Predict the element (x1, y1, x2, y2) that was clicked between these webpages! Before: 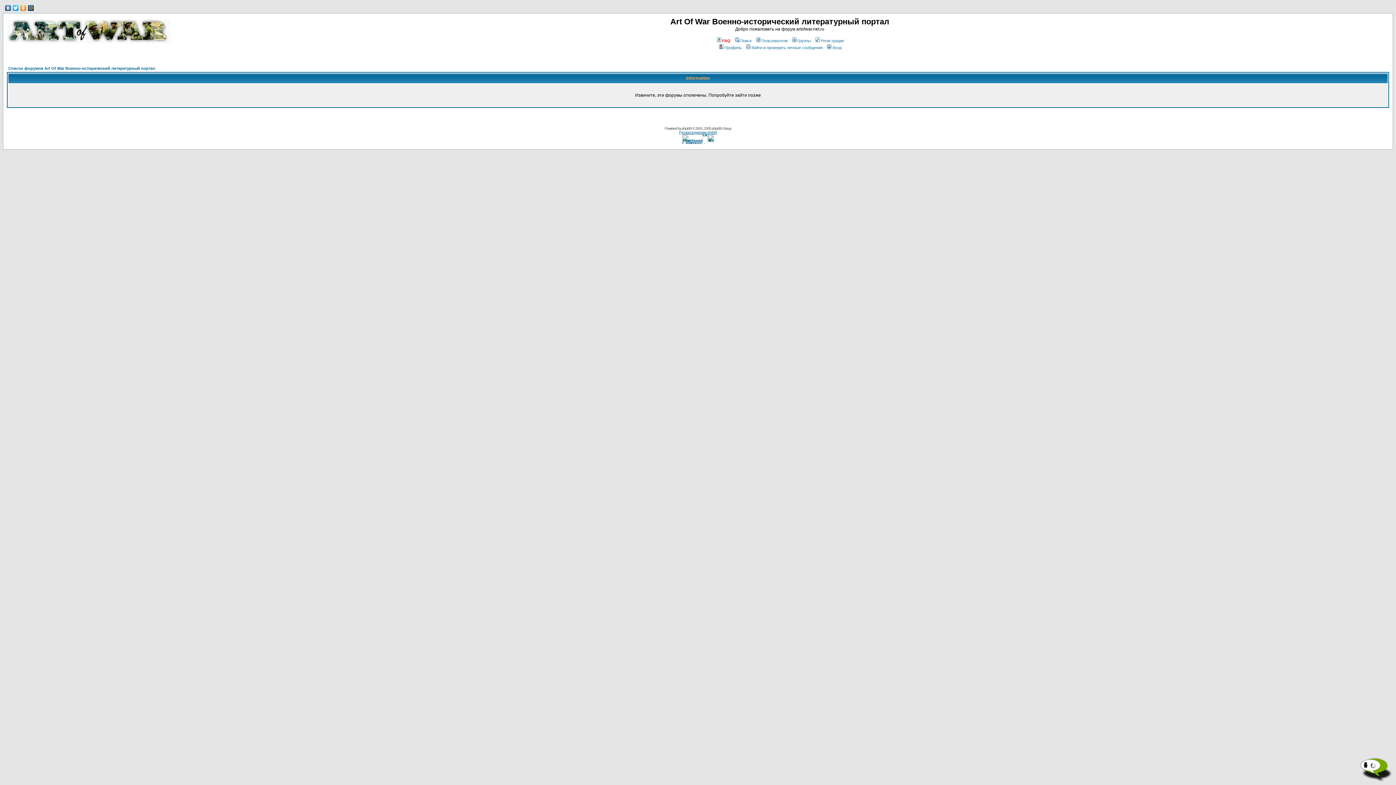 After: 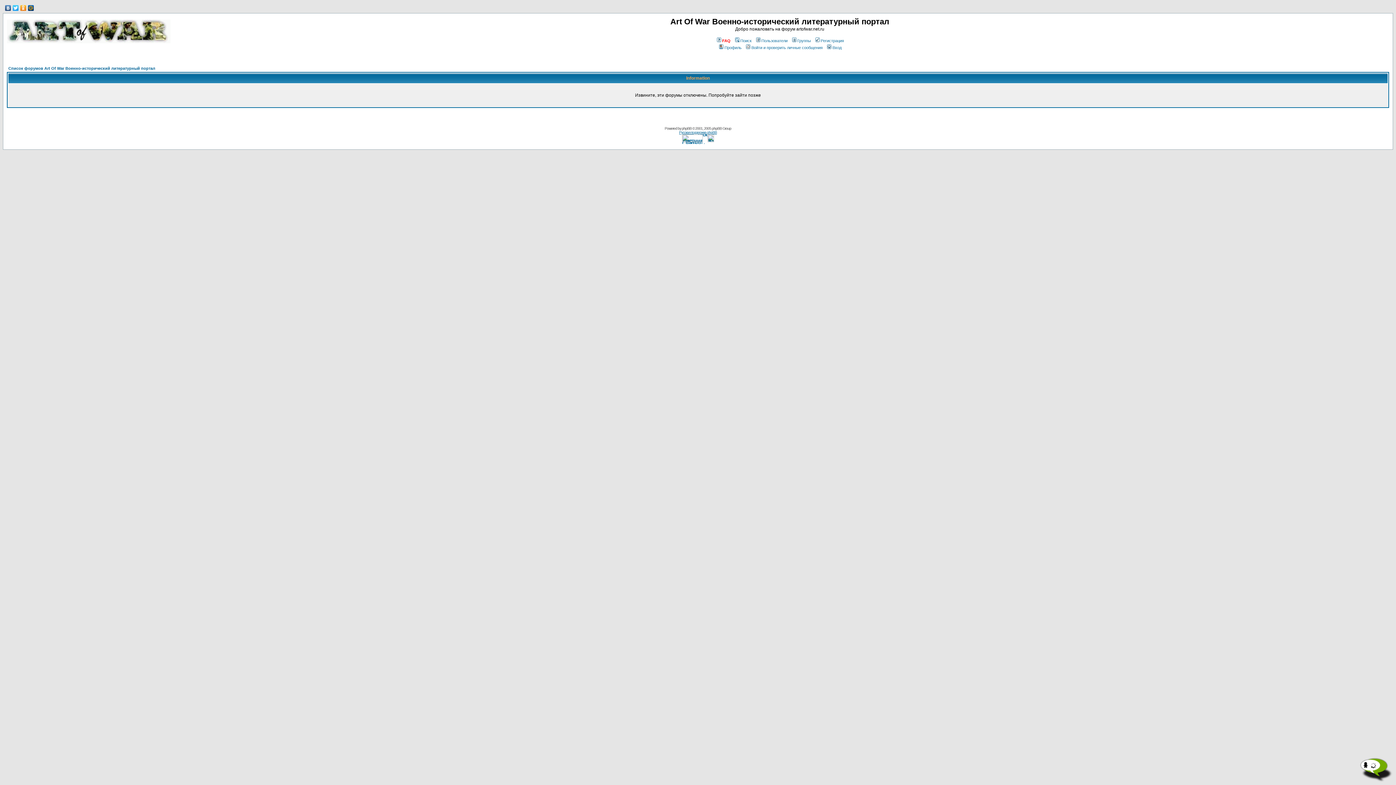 Action: label: Поиск bbox: (734, 38, 751, 42)